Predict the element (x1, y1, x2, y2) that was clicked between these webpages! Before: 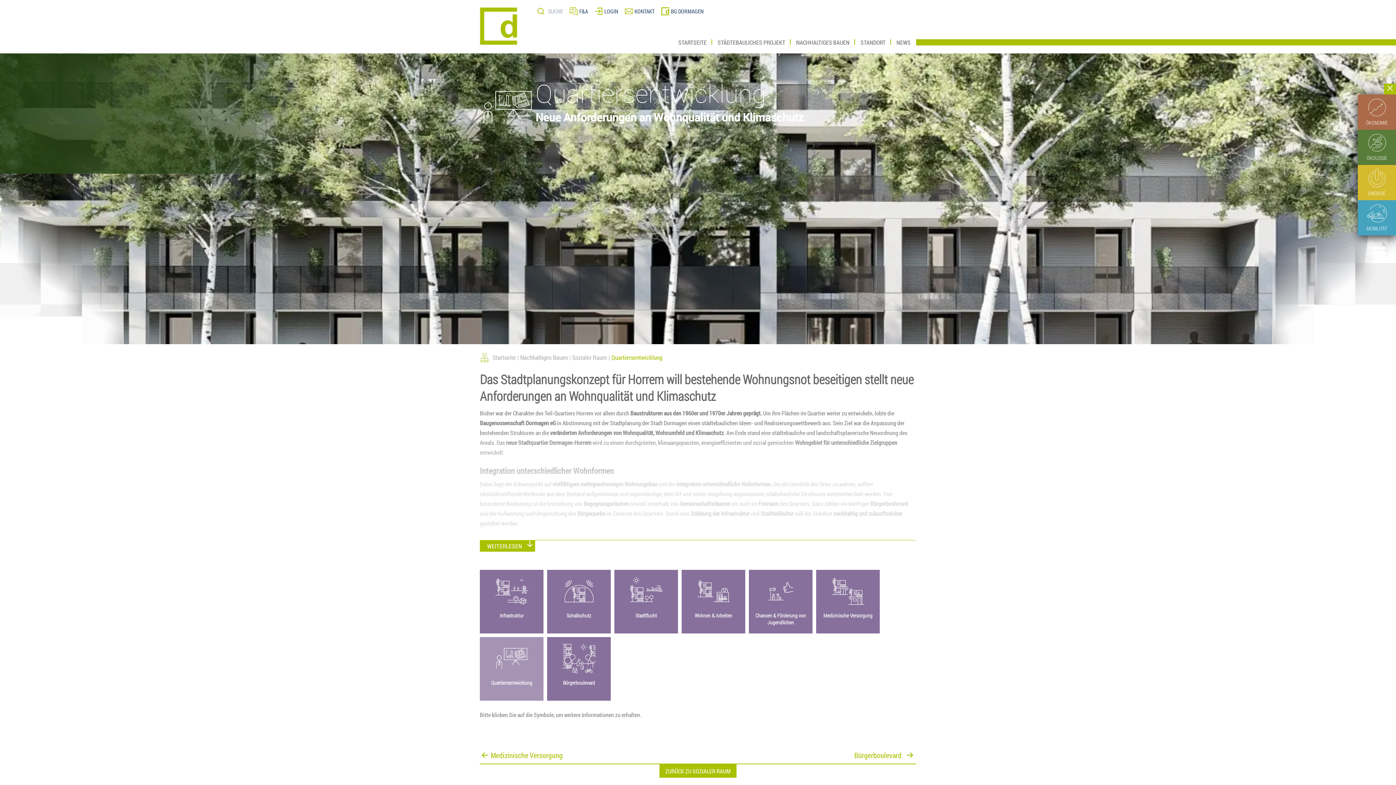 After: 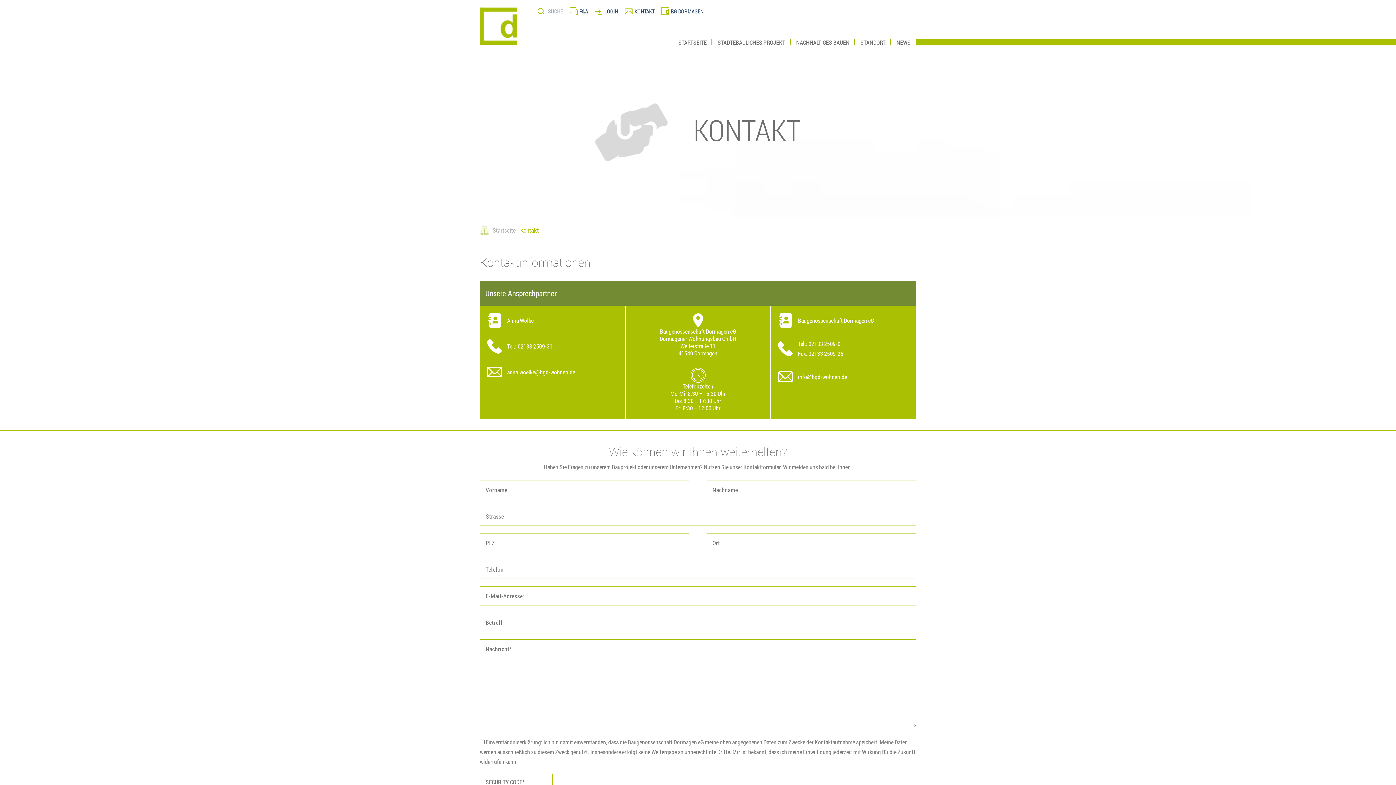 Action: bbox: (624, 7, 654, 15) label: KONTAKT